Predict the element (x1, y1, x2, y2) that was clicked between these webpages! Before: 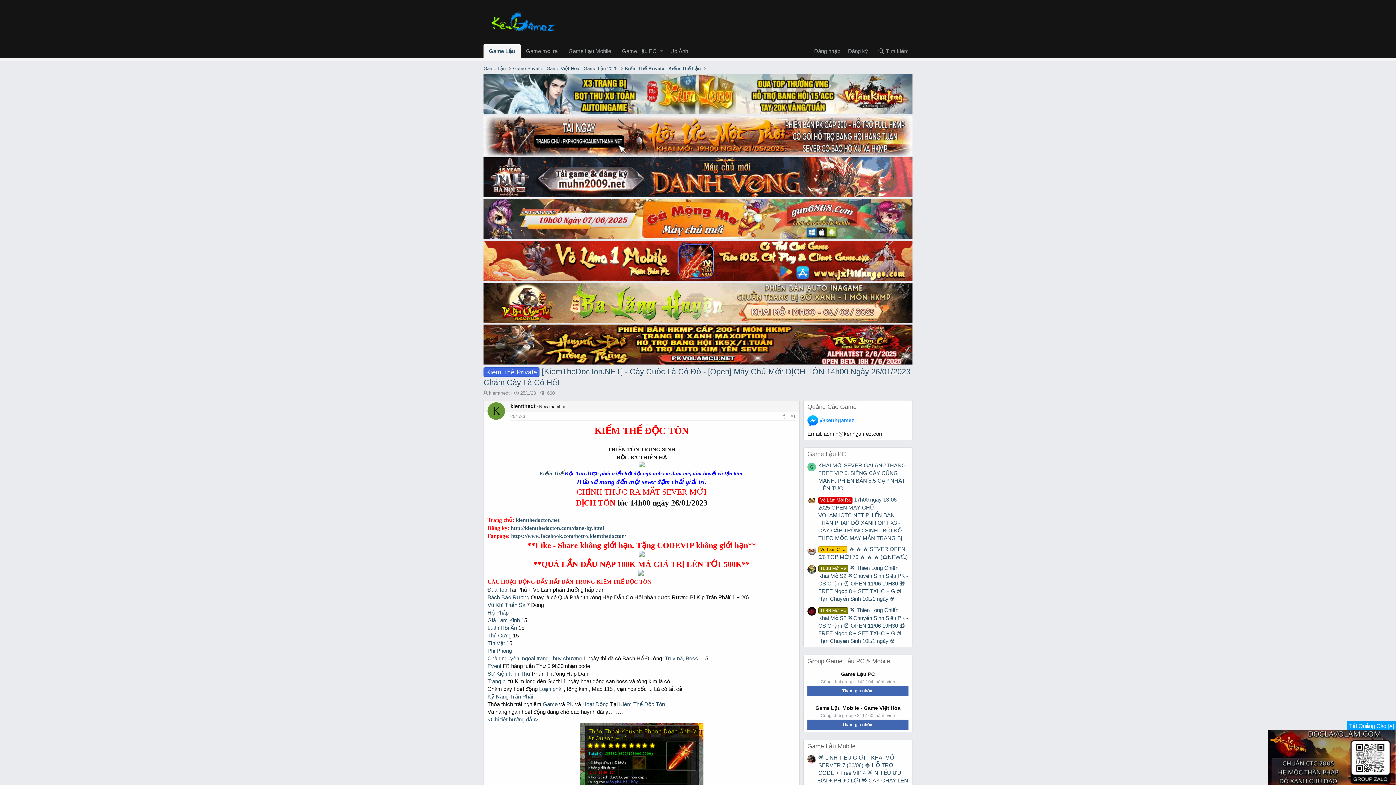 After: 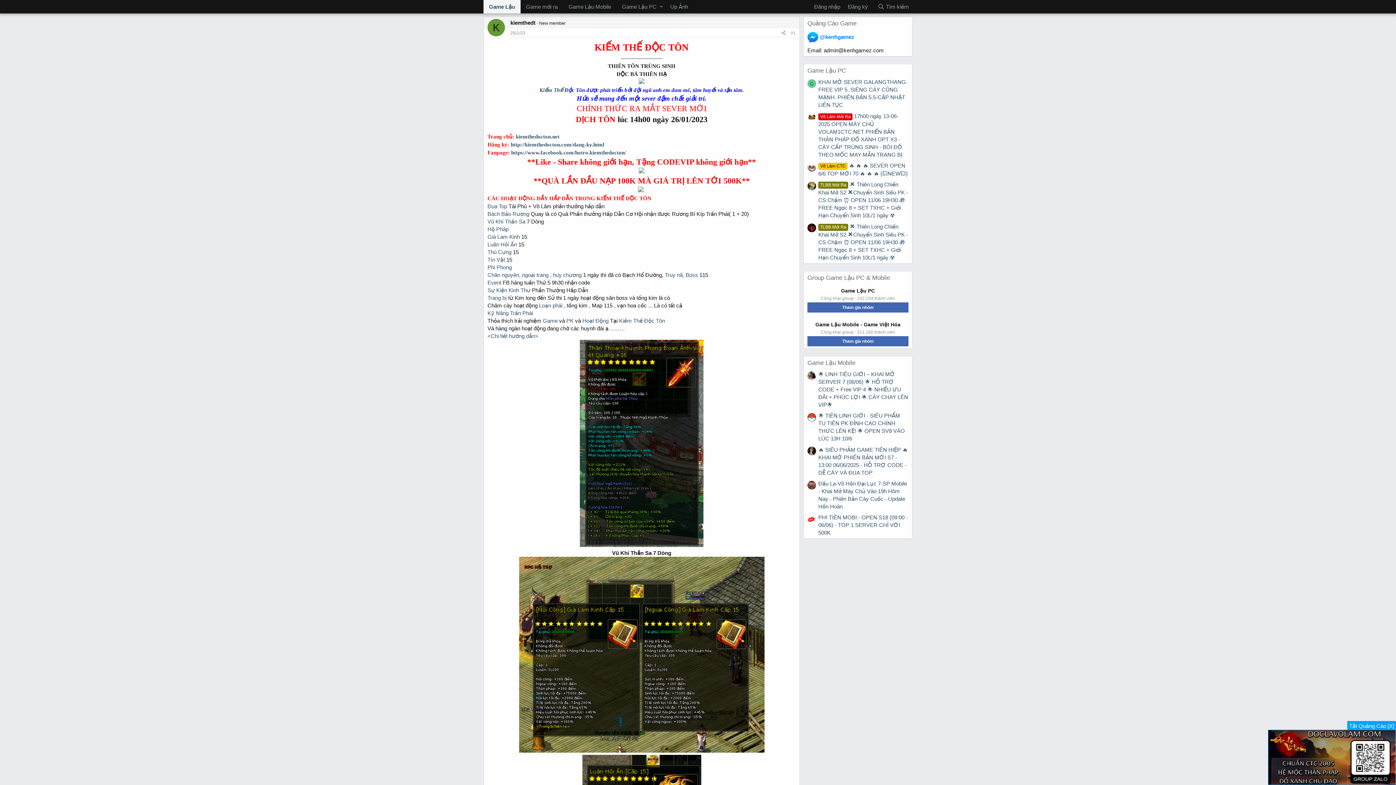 Action: bbox: (788, 412, 798, 420) label: #1